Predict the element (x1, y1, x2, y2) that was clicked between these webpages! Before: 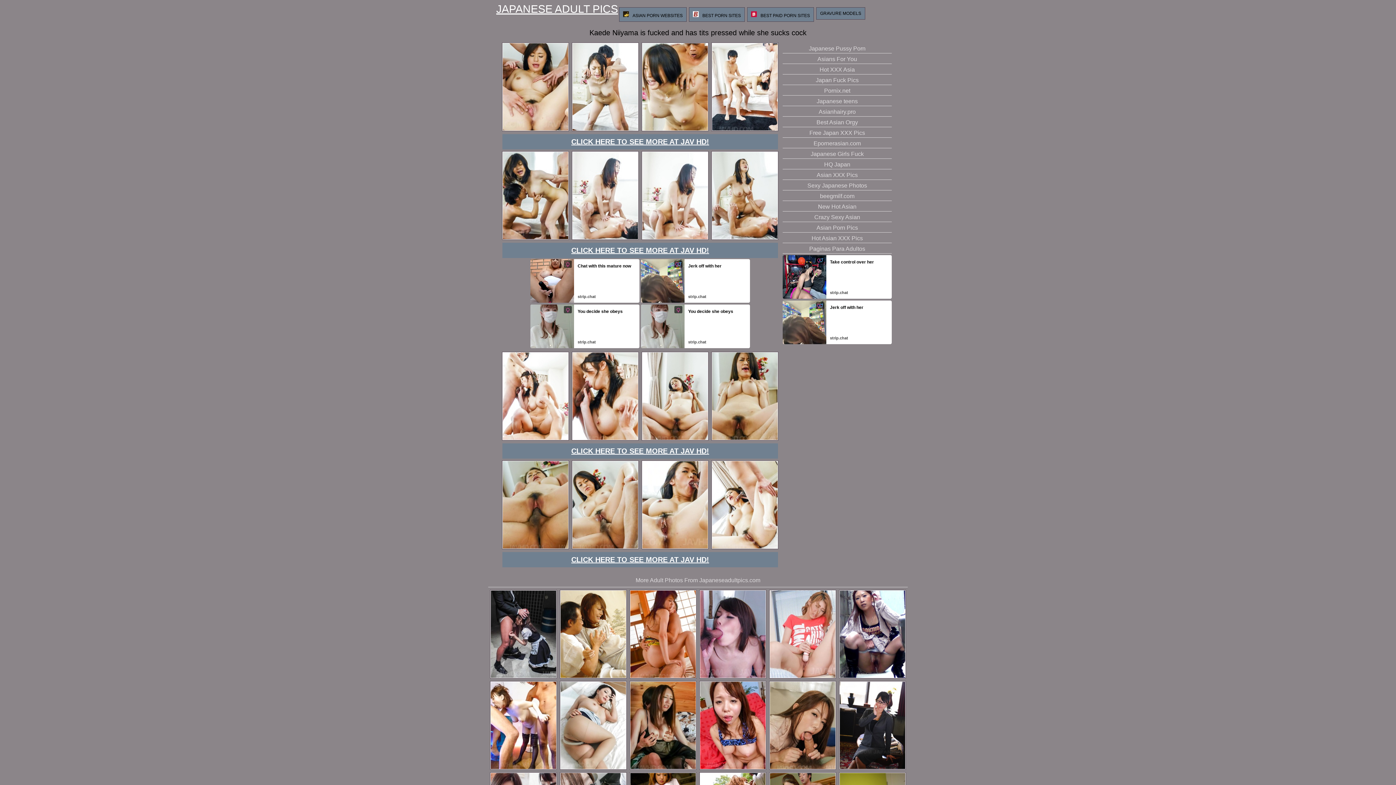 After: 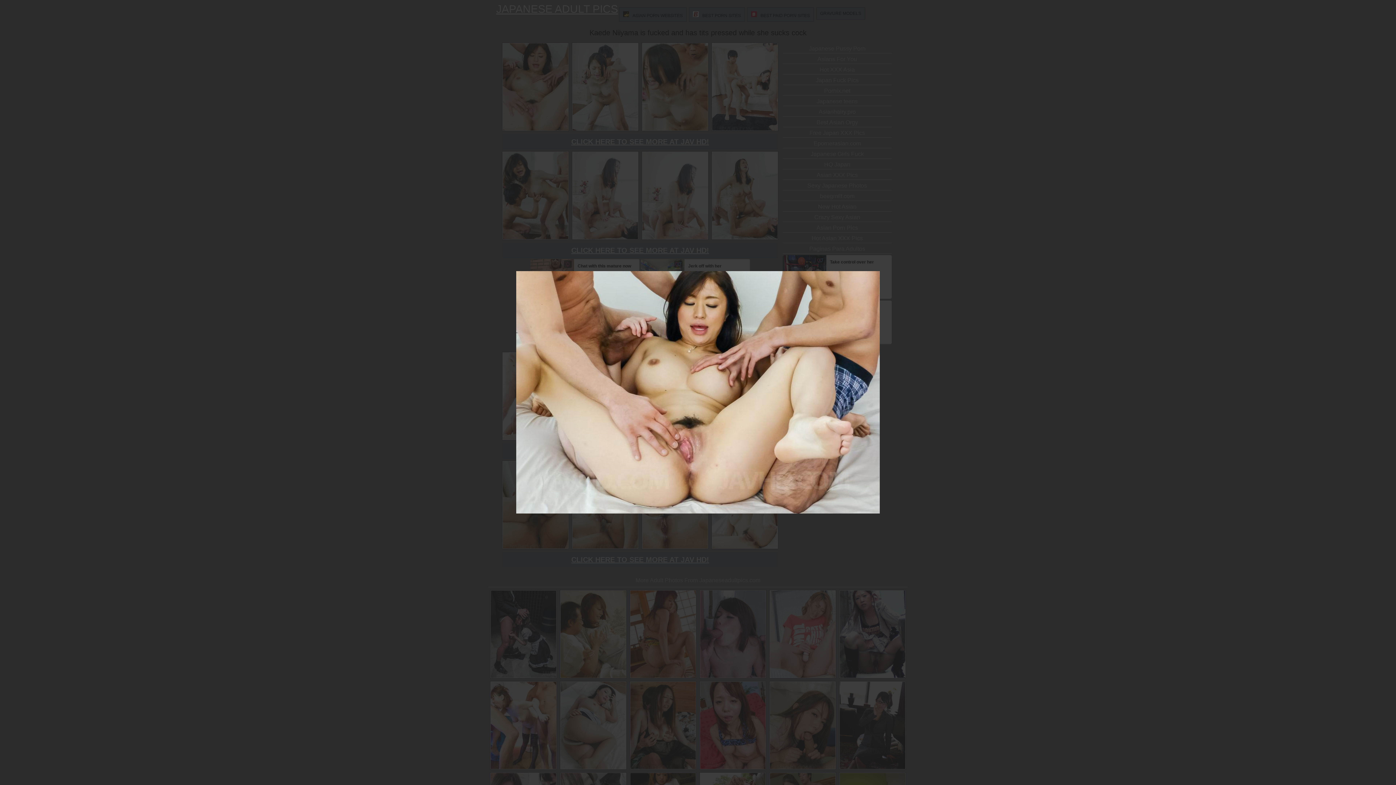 Action: bbox: (501, 126, 569, 133)